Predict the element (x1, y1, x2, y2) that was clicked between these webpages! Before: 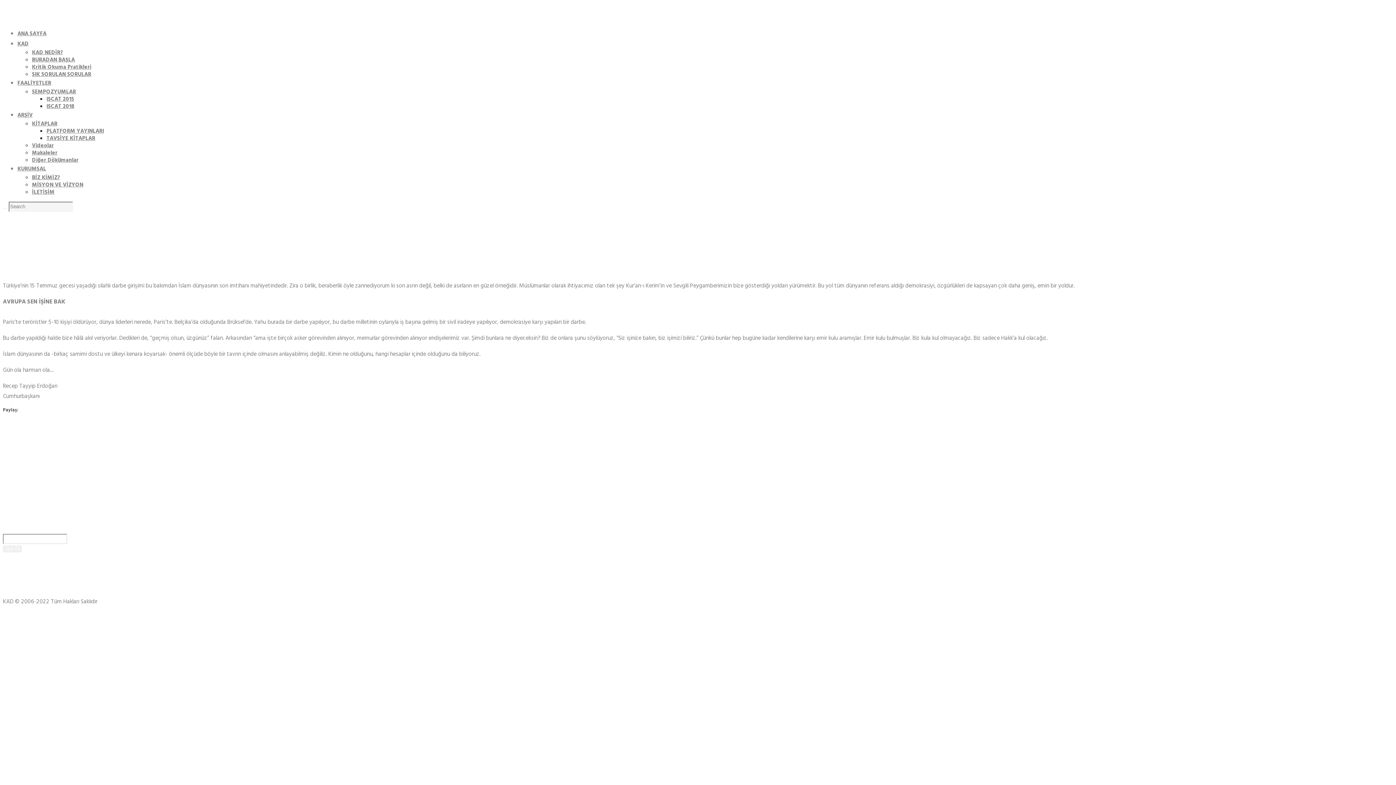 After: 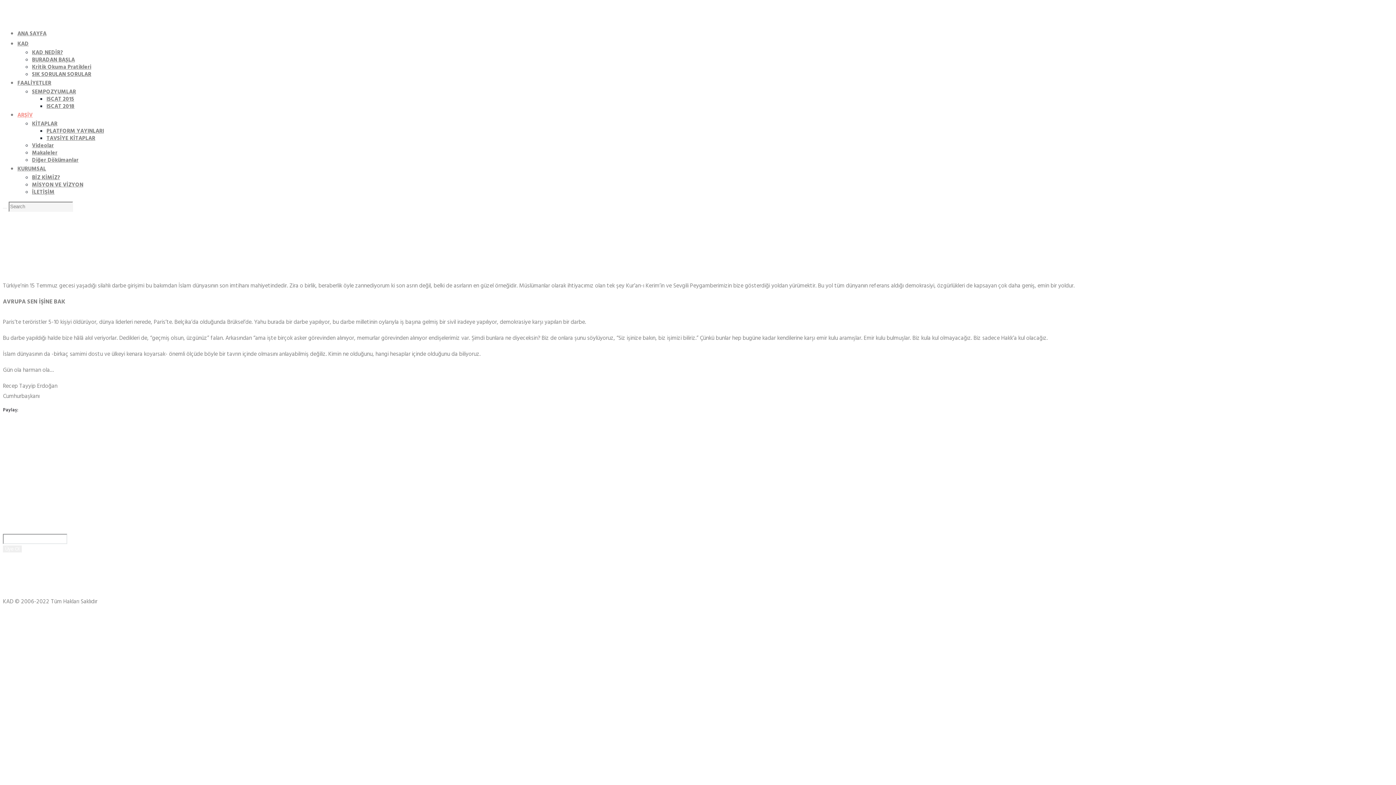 Action: label: ARŞİV bbox: (17, 110, 32, 119)